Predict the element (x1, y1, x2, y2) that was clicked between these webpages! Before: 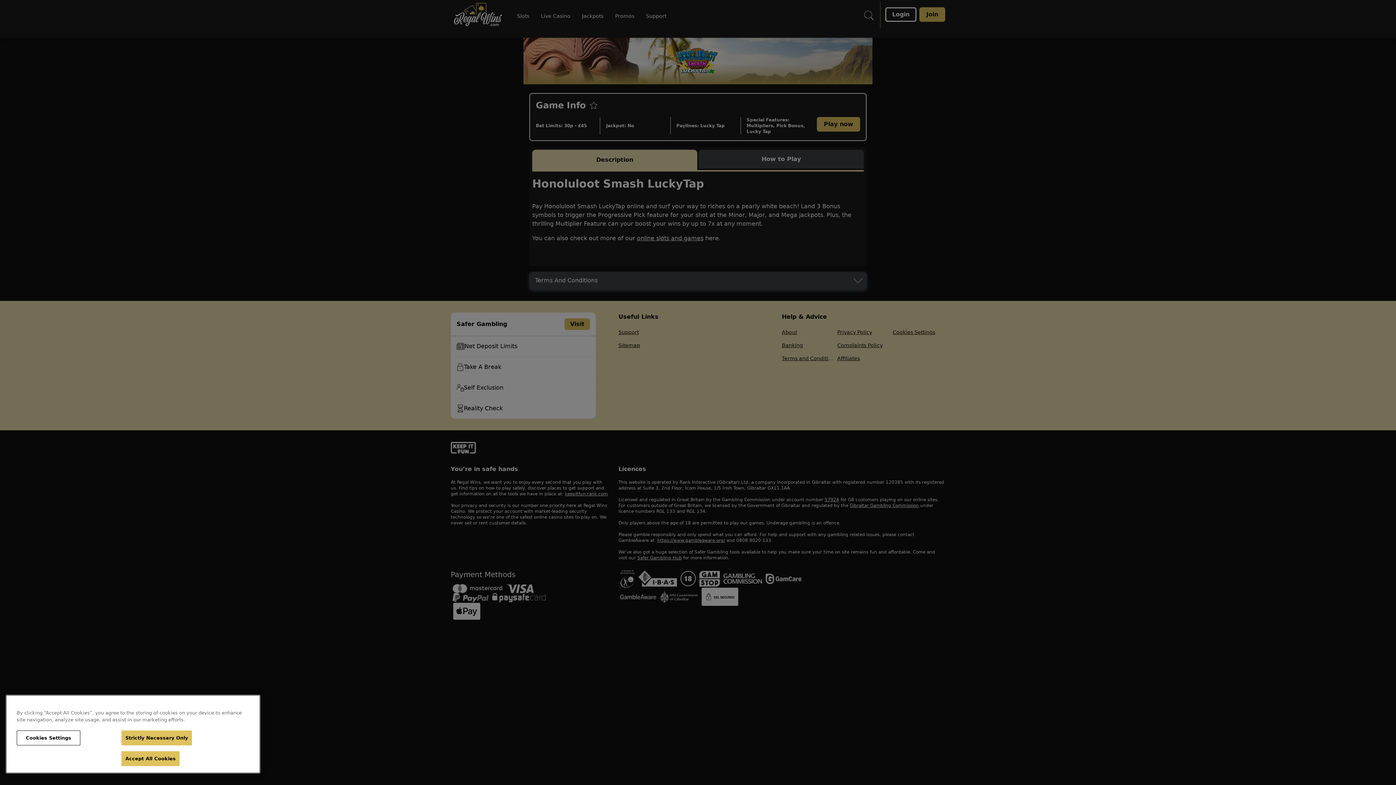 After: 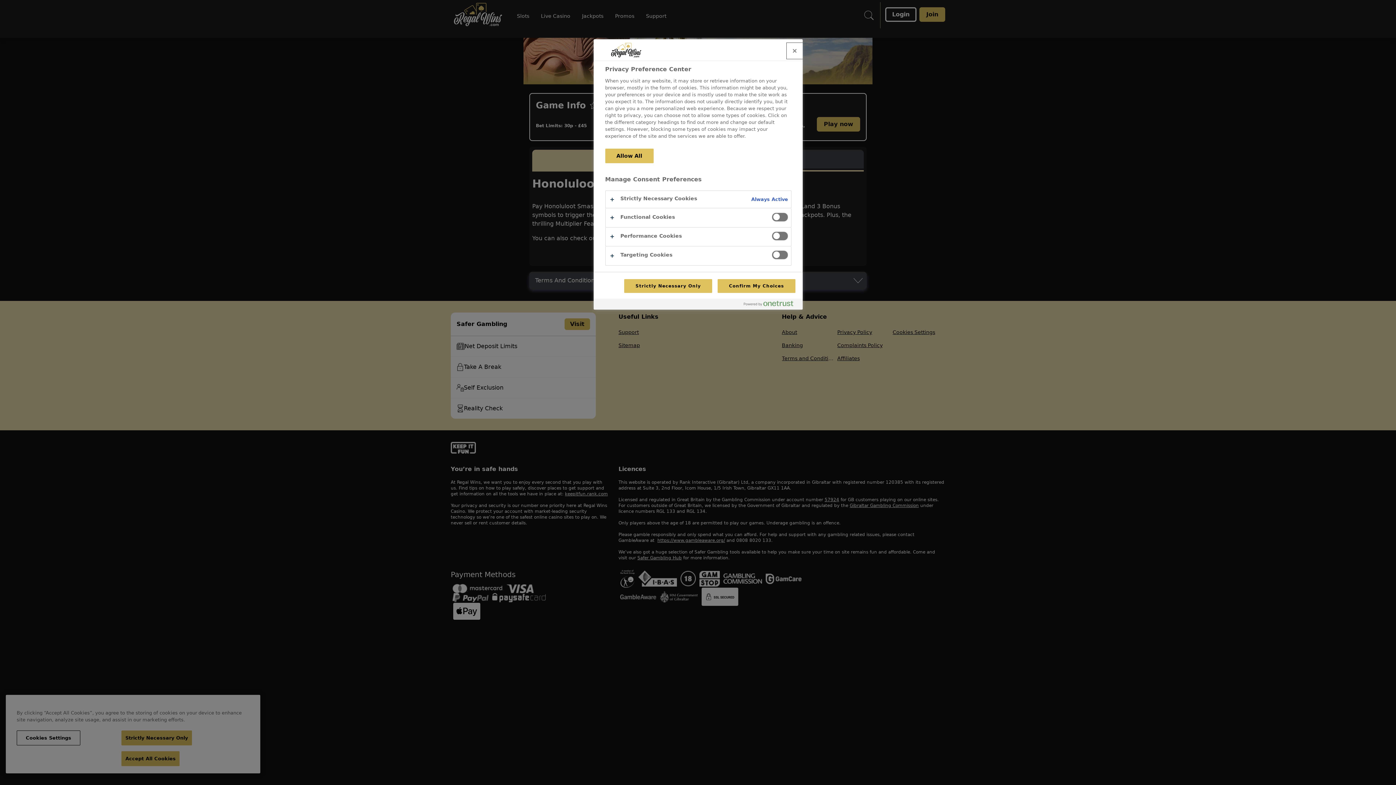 Action: bbox: (16, 730, 80, 745) label: Cookies Settings